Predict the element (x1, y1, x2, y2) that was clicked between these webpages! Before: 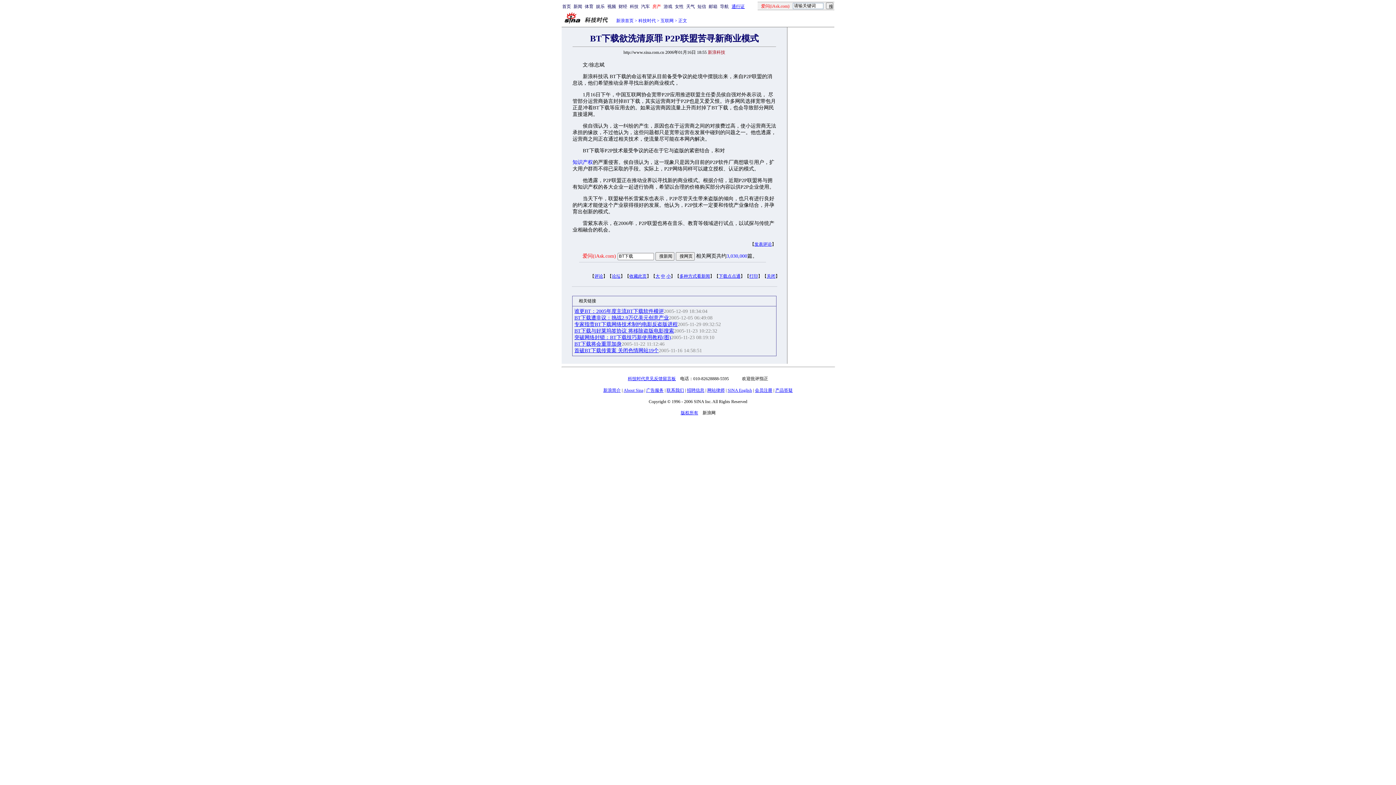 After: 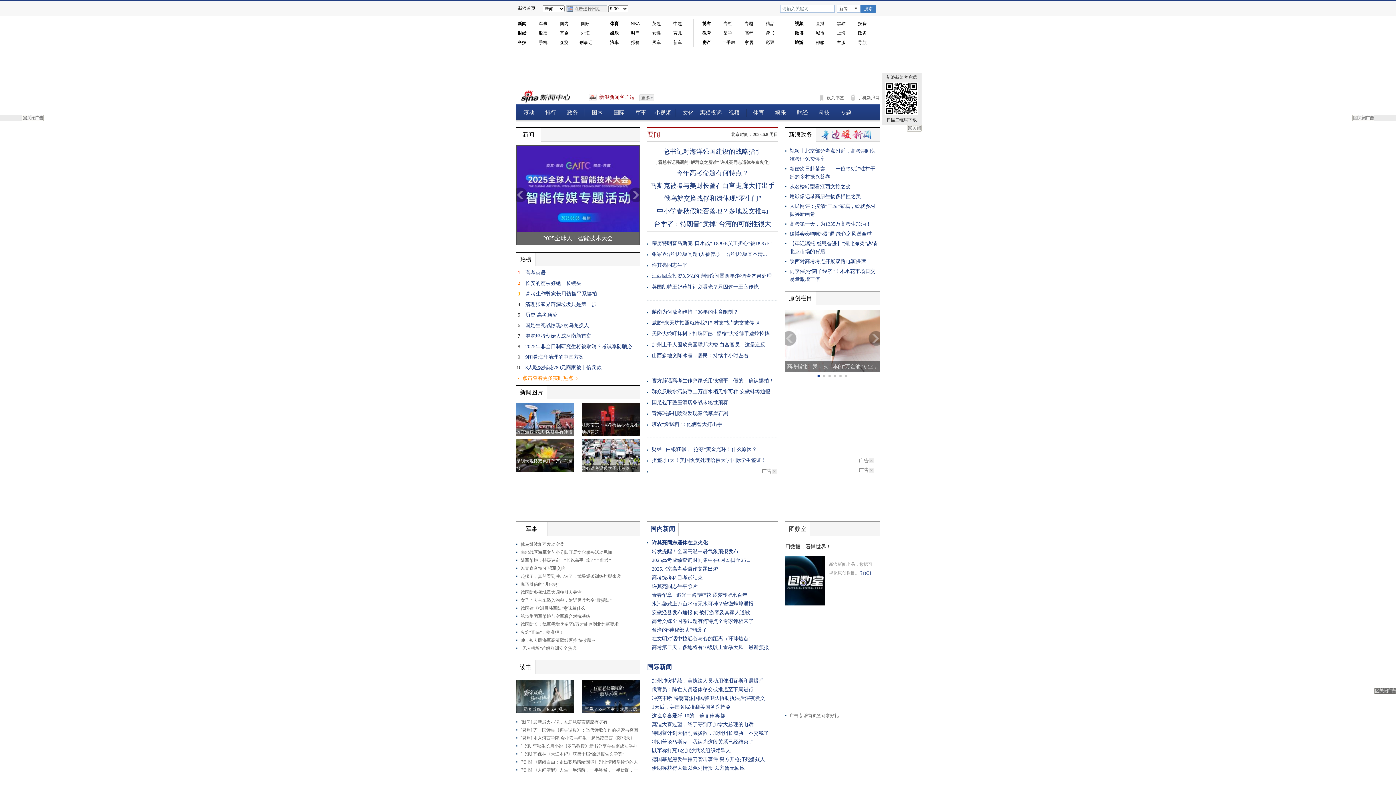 Action: bbox: (573, 4, 582, 9) label: 新闻